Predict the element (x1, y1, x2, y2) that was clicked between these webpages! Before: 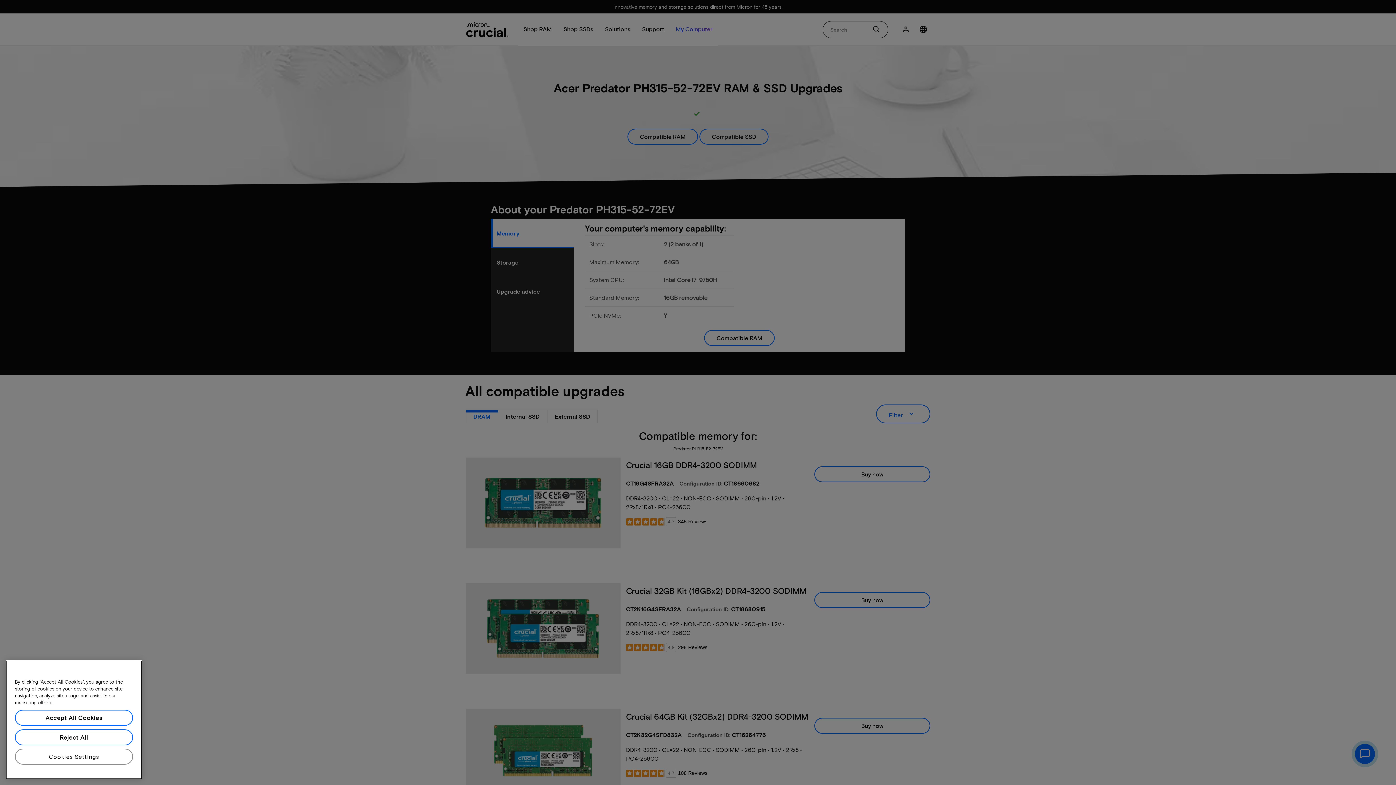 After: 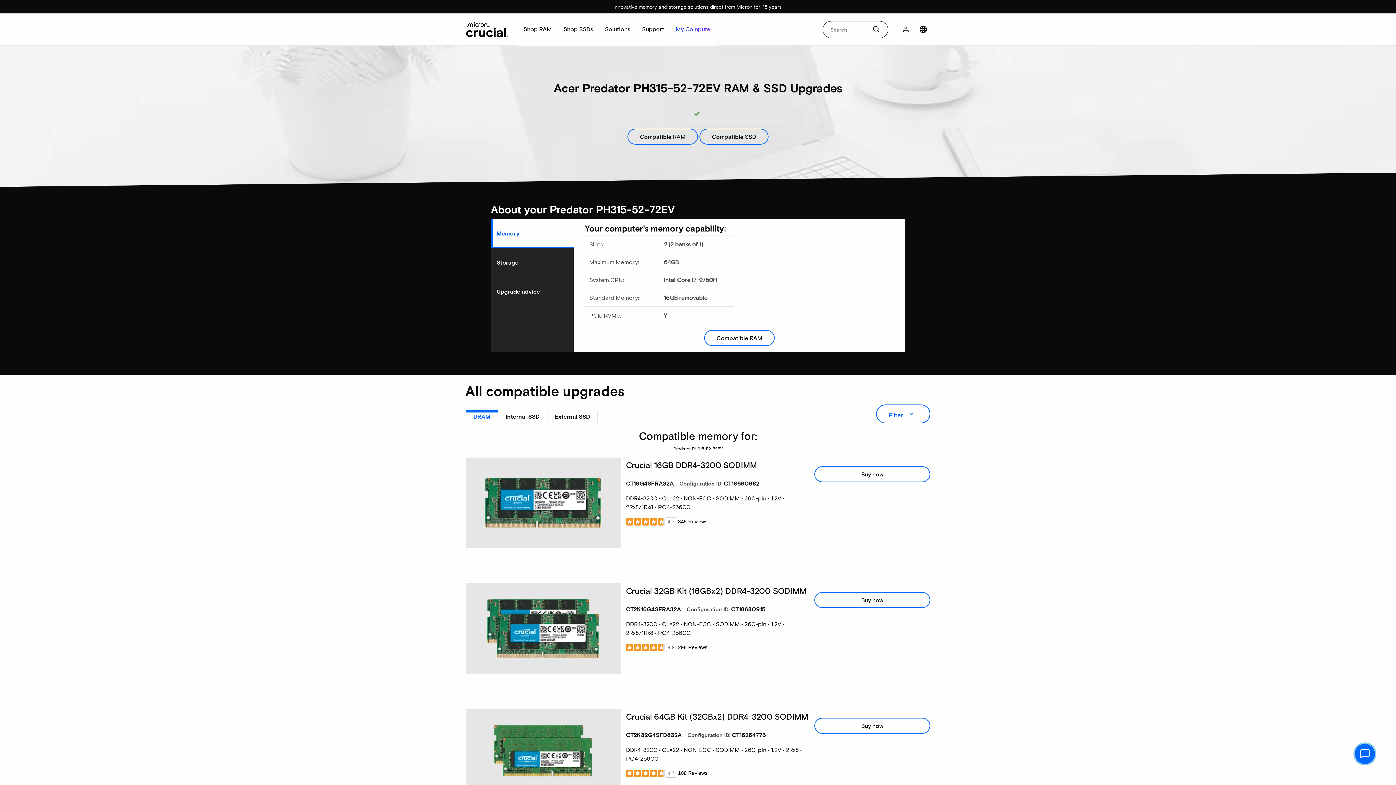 Action: label: Reject All bbox: (14, 765, 133, 781)